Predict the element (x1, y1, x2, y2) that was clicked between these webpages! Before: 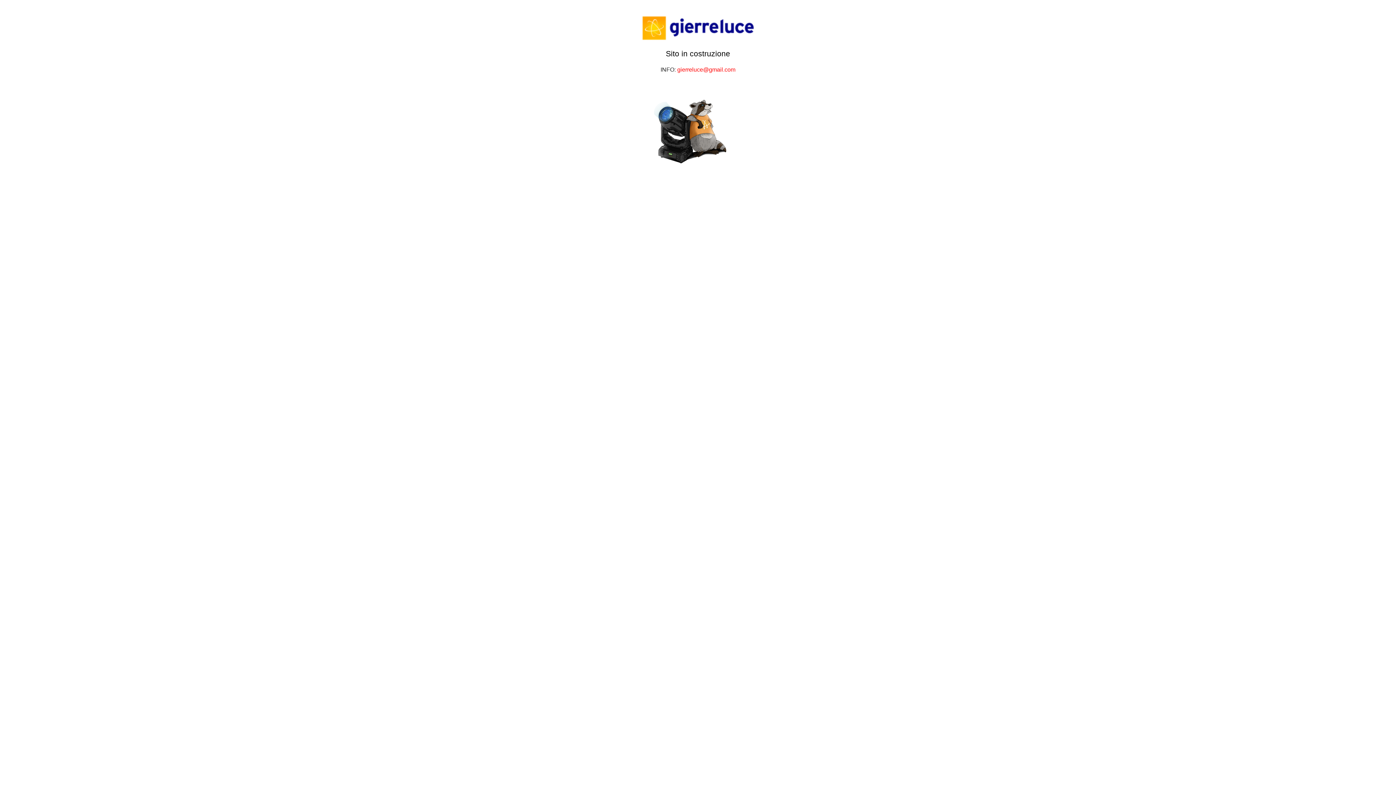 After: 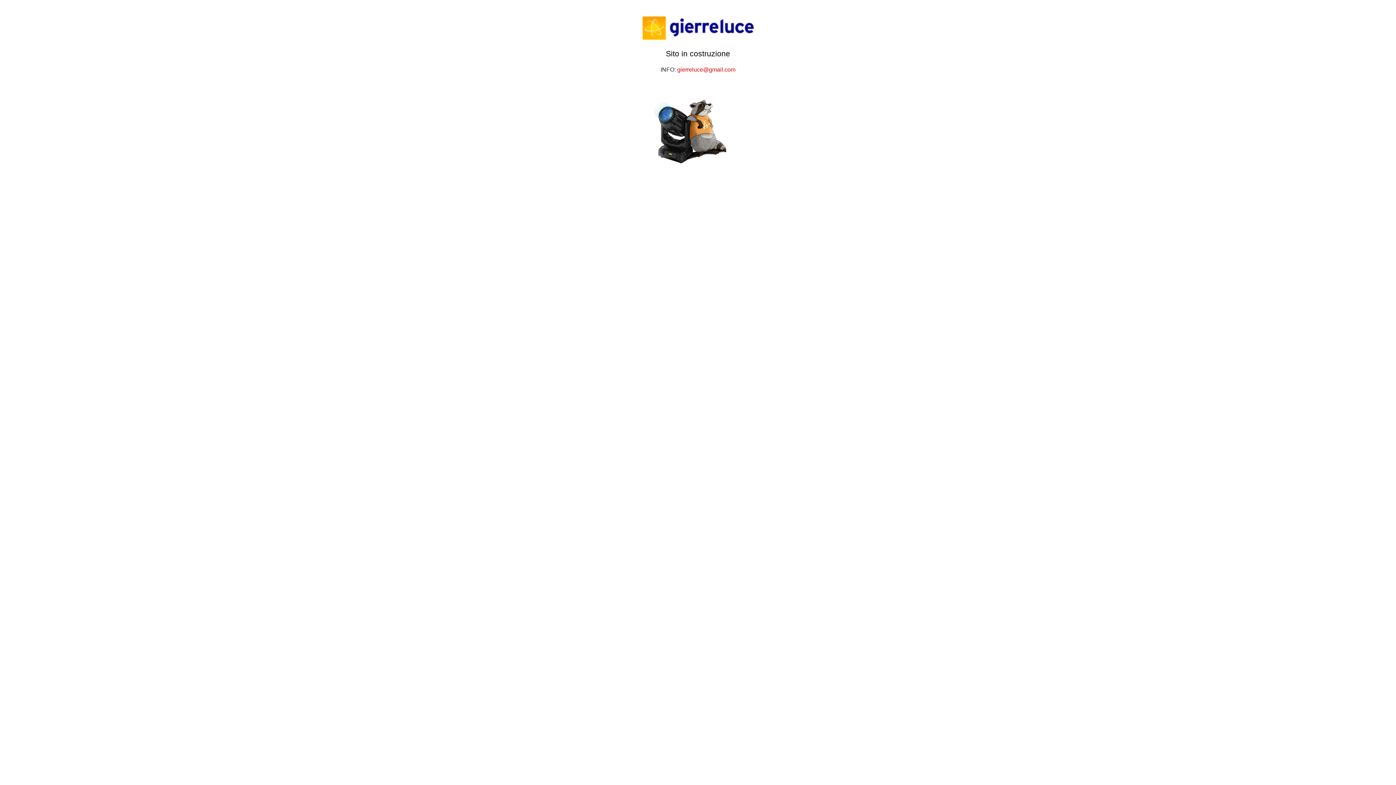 Action: label: gierreluce@gmail.com bbox: (677, 66, 735, 72)